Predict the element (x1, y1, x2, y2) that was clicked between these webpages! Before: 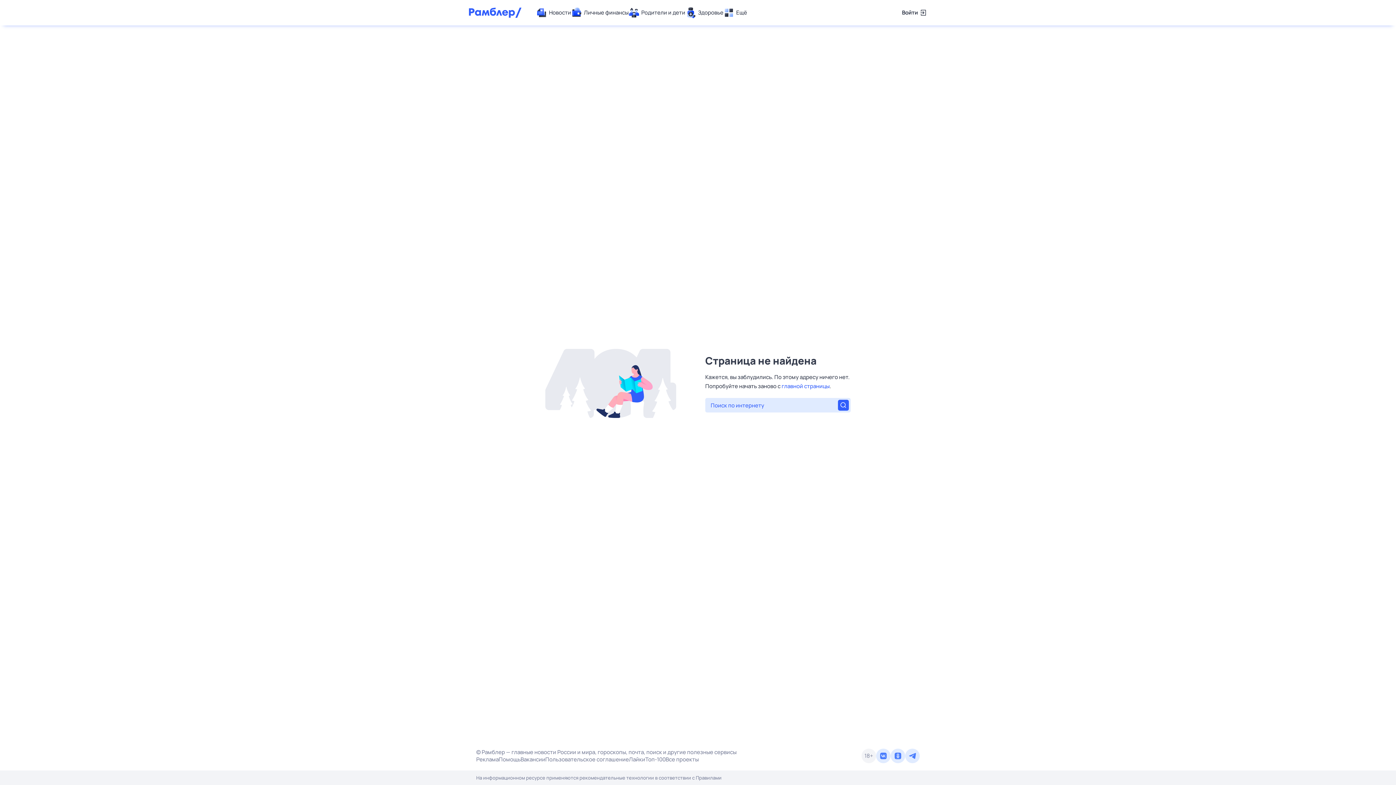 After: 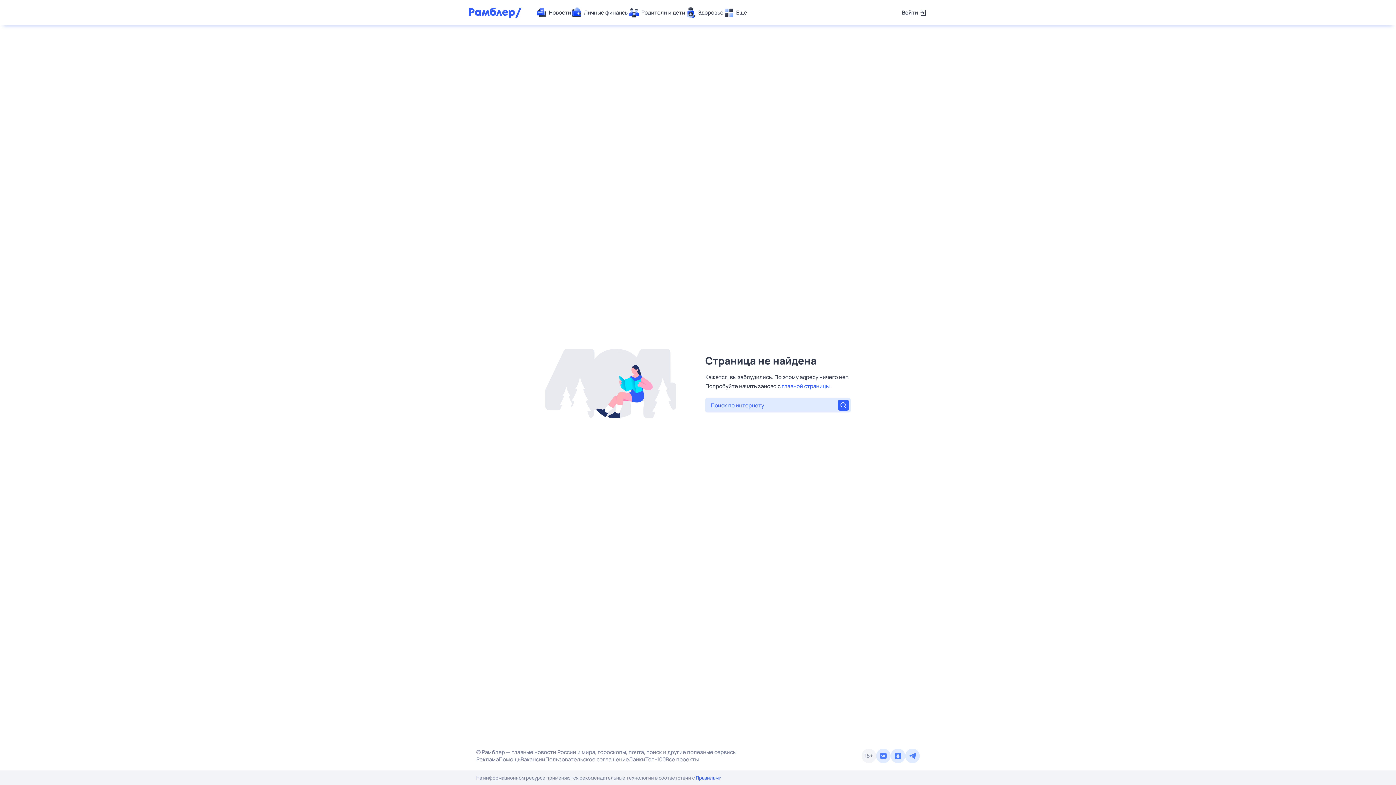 Action: label: Правилами bbox: (696, 774, 721, 781)